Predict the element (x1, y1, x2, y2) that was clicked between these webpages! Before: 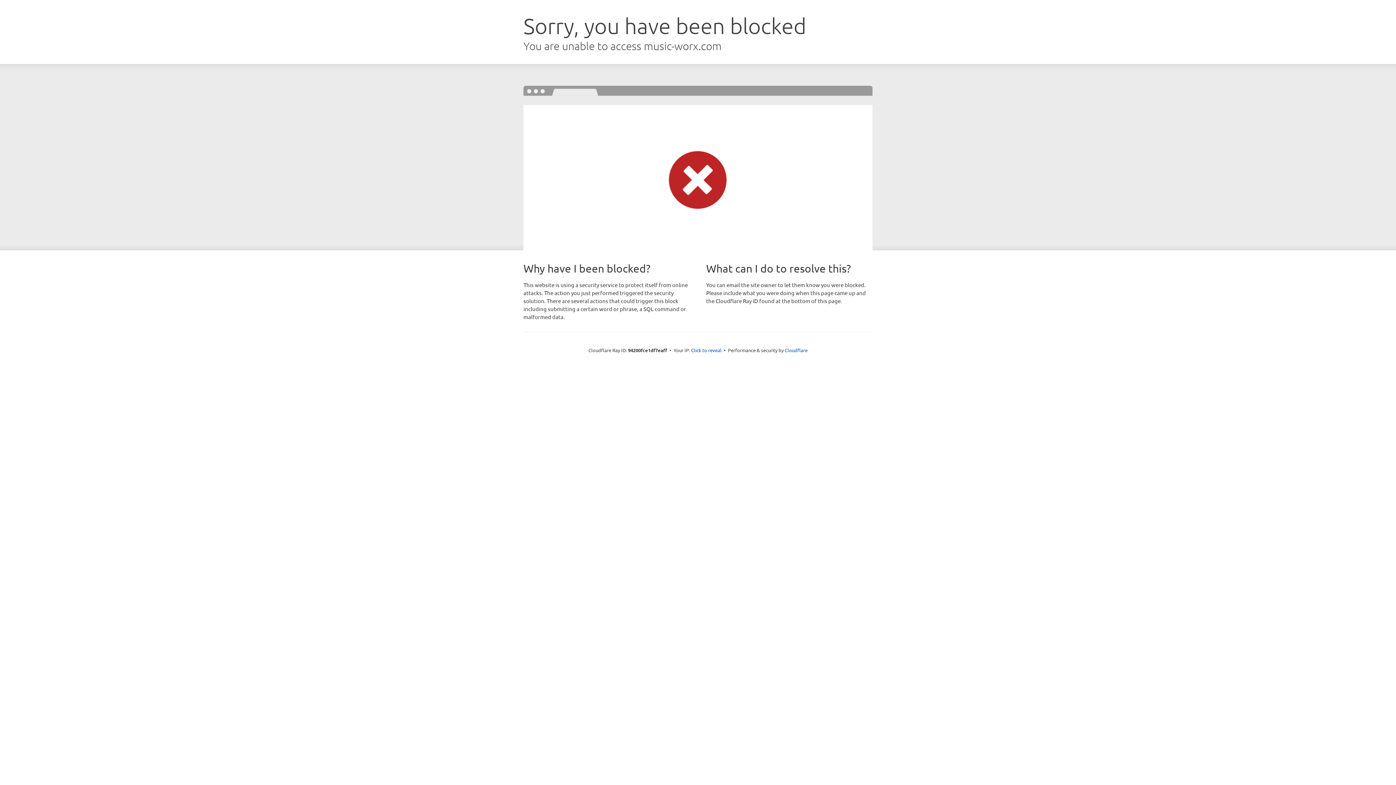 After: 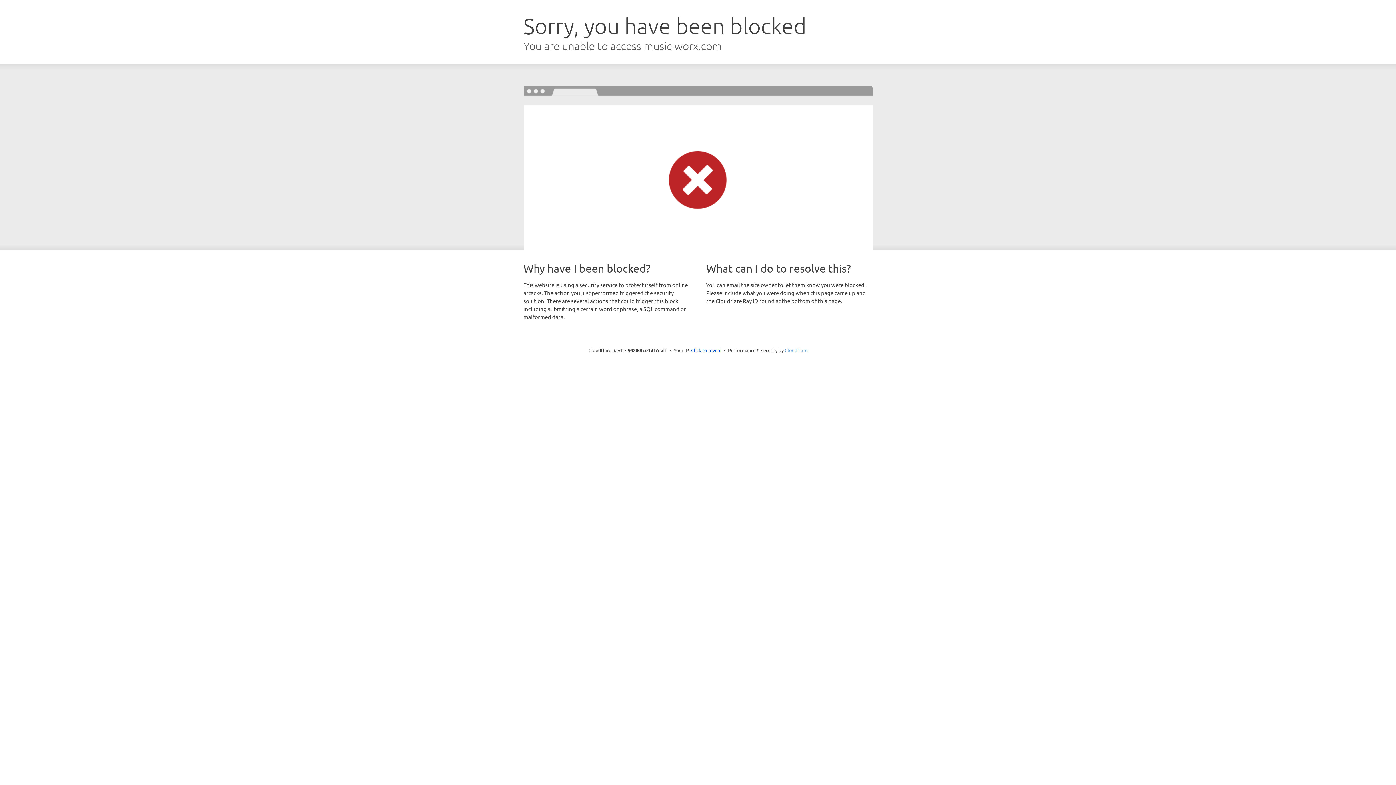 Action: label: Cloudflare bbox: (784, 347, 807, 353)